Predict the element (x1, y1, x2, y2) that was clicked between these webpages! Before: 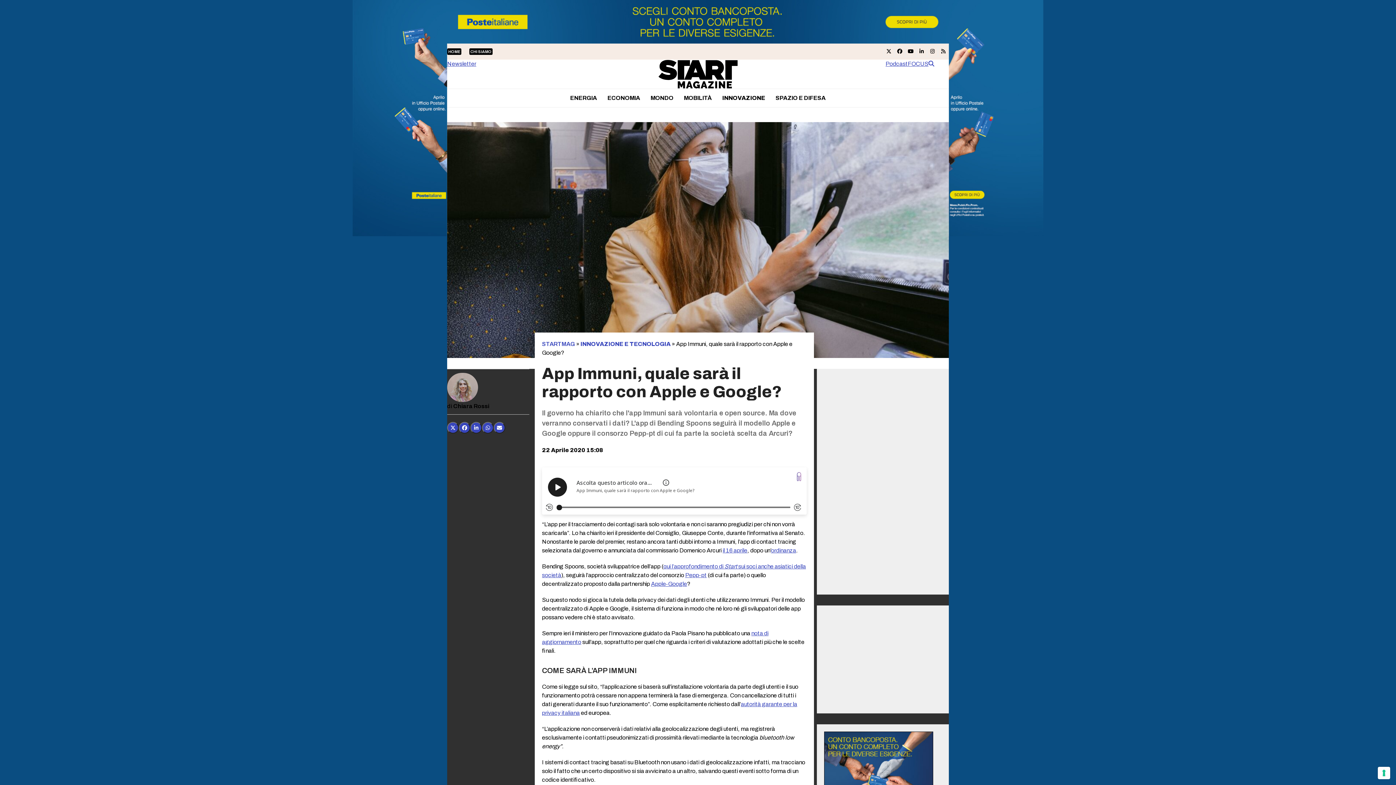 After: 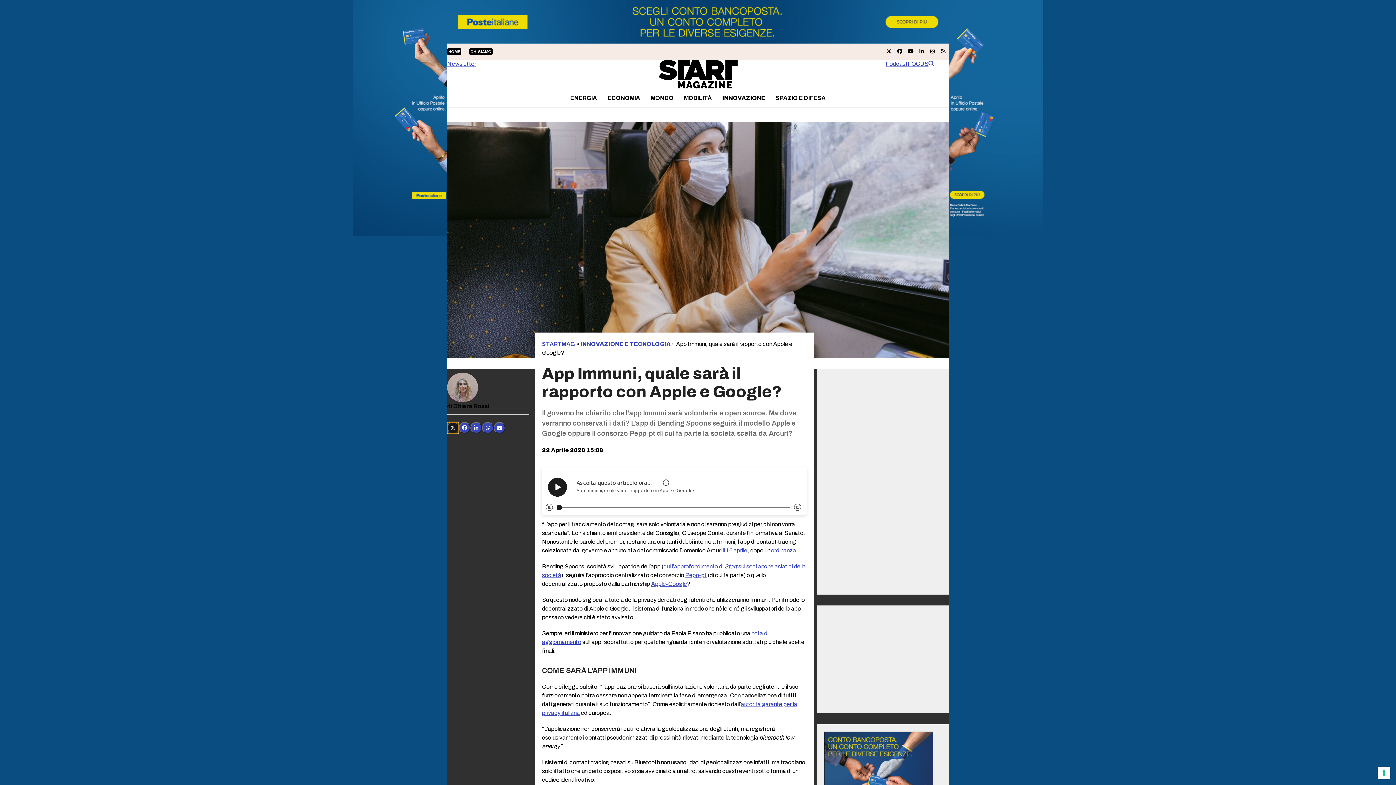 Action: bbox: (447, 422, 458, 433) label: Post on X